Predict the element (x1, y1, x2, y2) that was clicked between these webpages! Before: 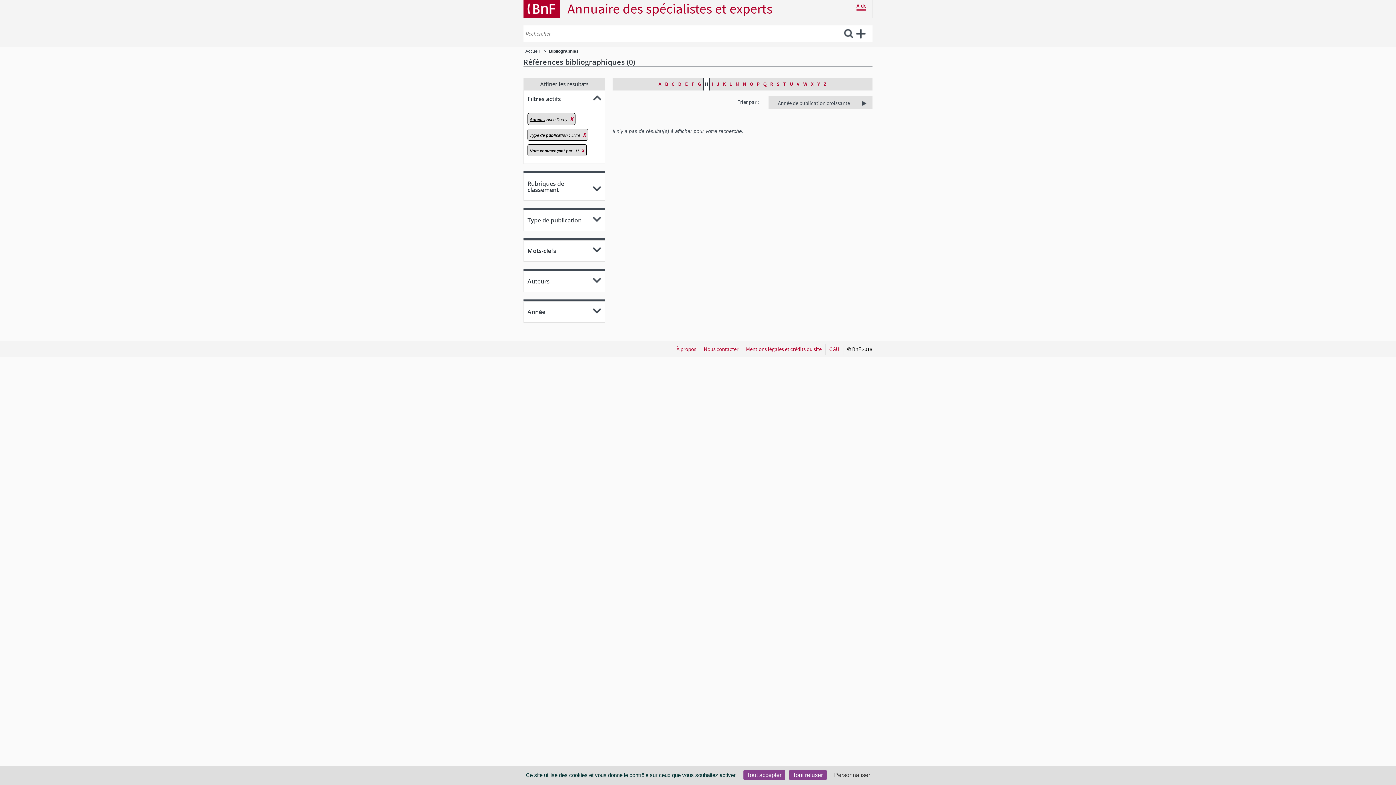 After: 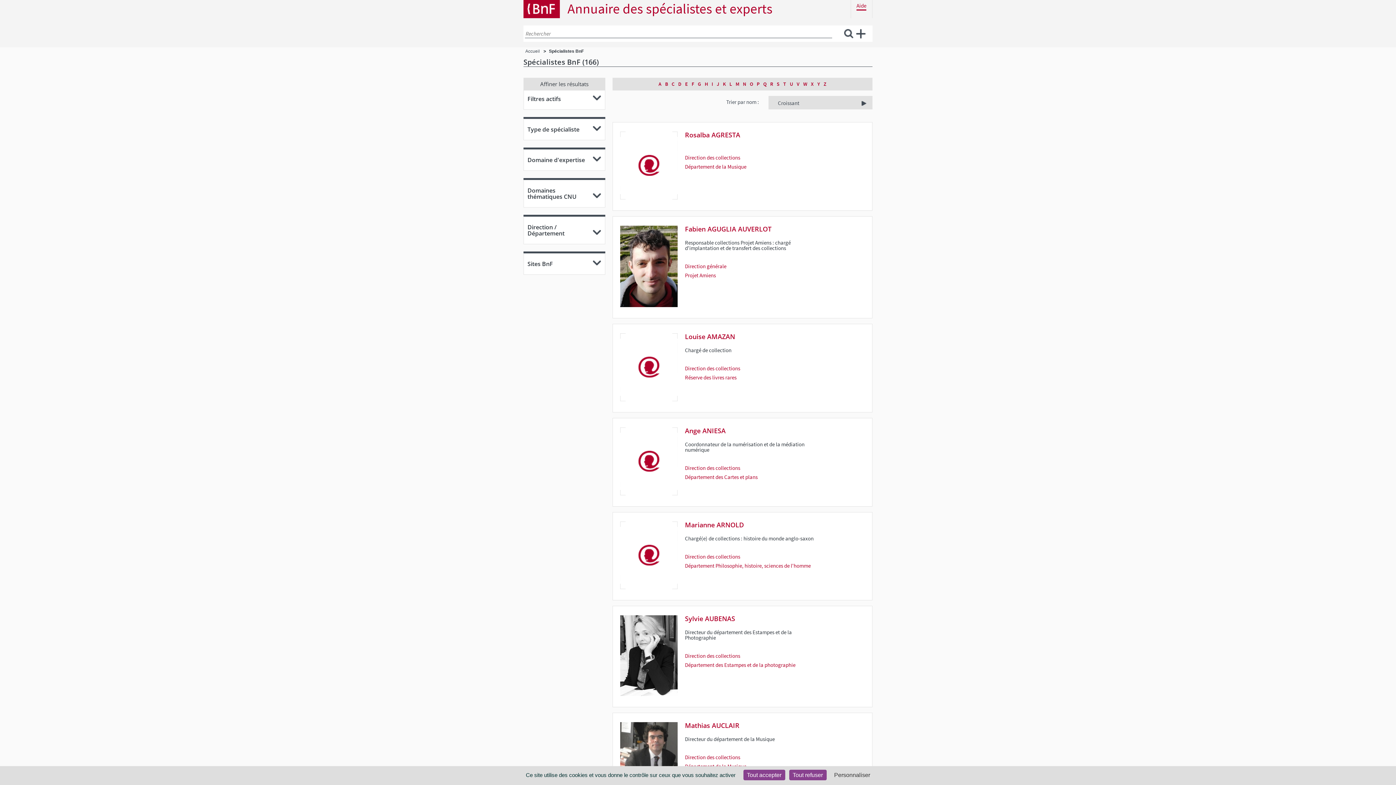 Action: bbox: (844, 29, 854, 39) label: Lancer la recherche